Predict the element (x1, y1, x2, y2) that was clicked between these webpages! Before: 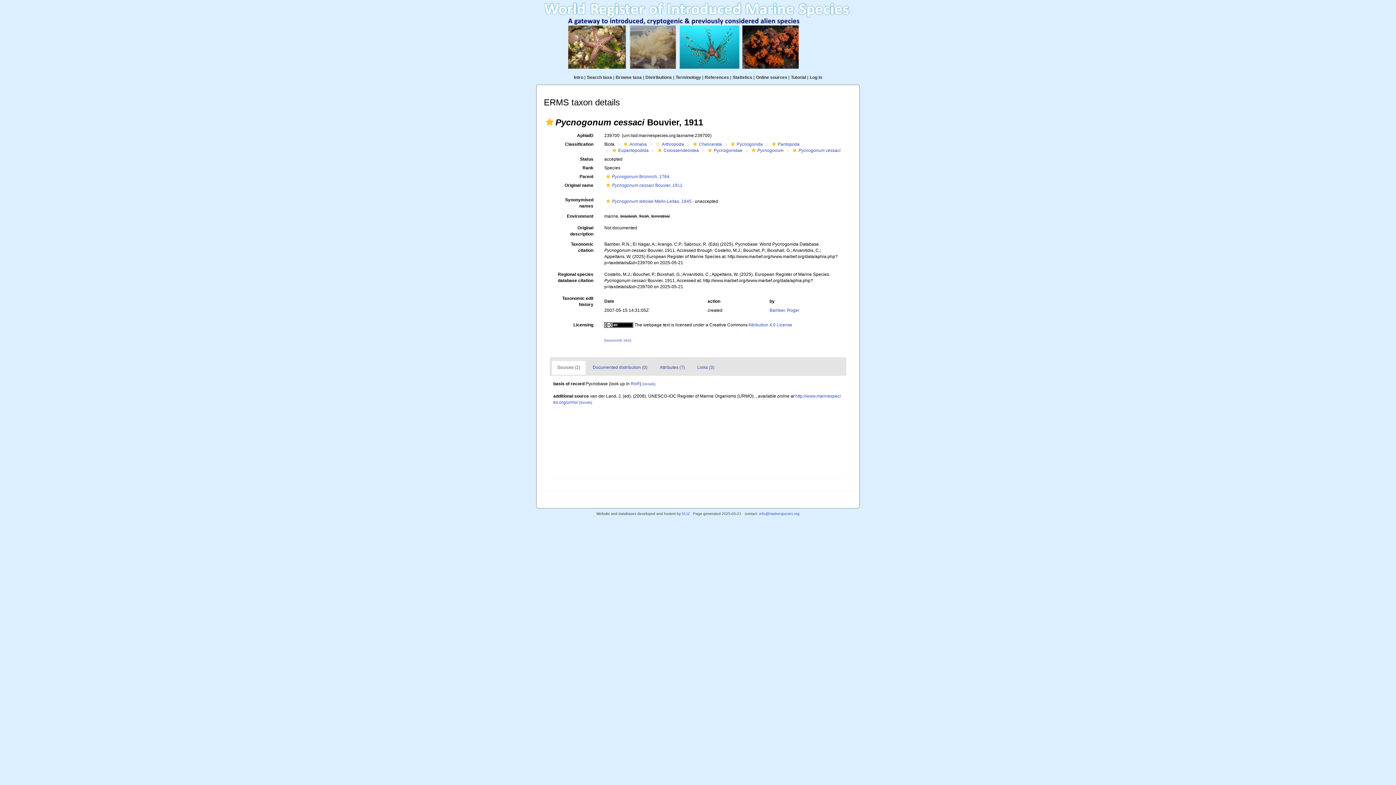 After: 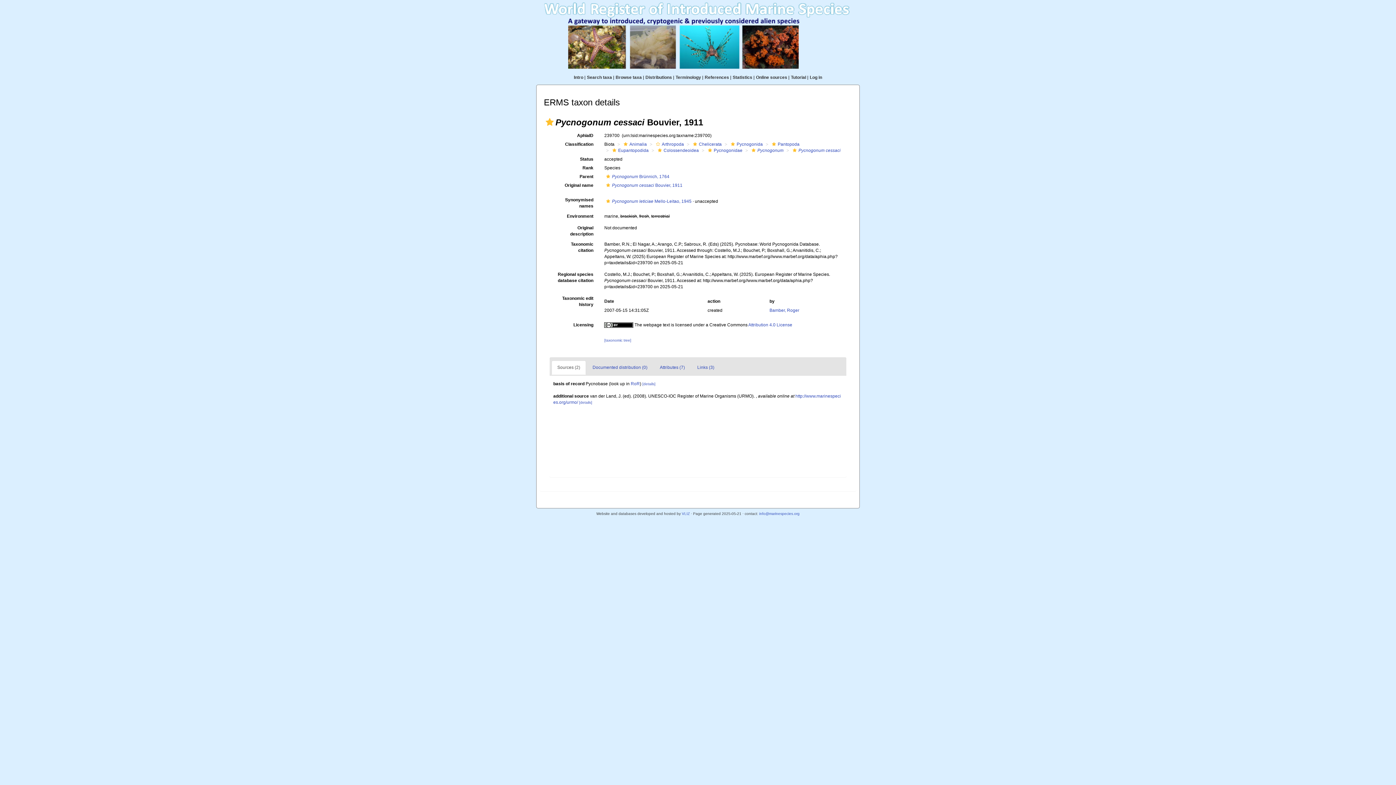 Action: label: Pycnogonum cessaci Bouvier, 1911 bbox: (604, 182, 682, 188)